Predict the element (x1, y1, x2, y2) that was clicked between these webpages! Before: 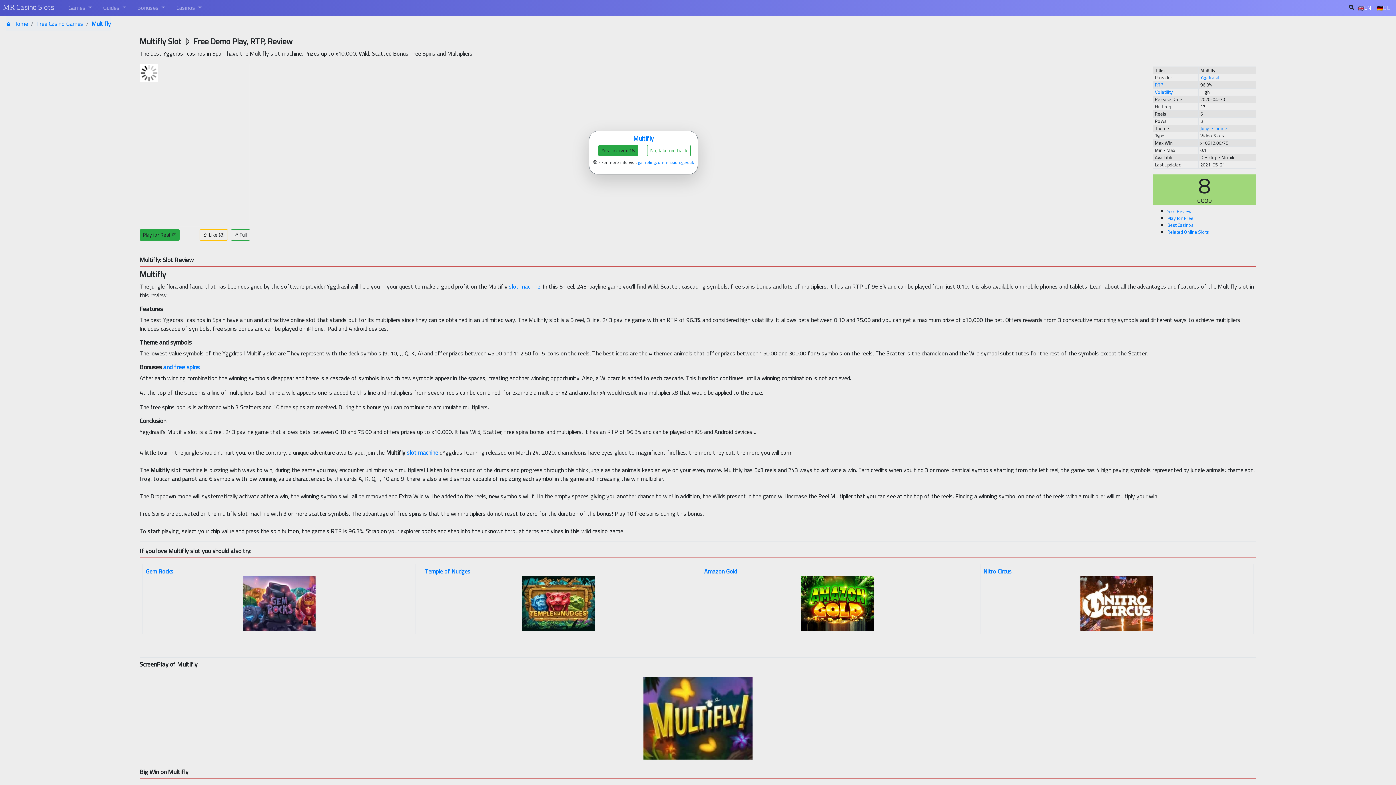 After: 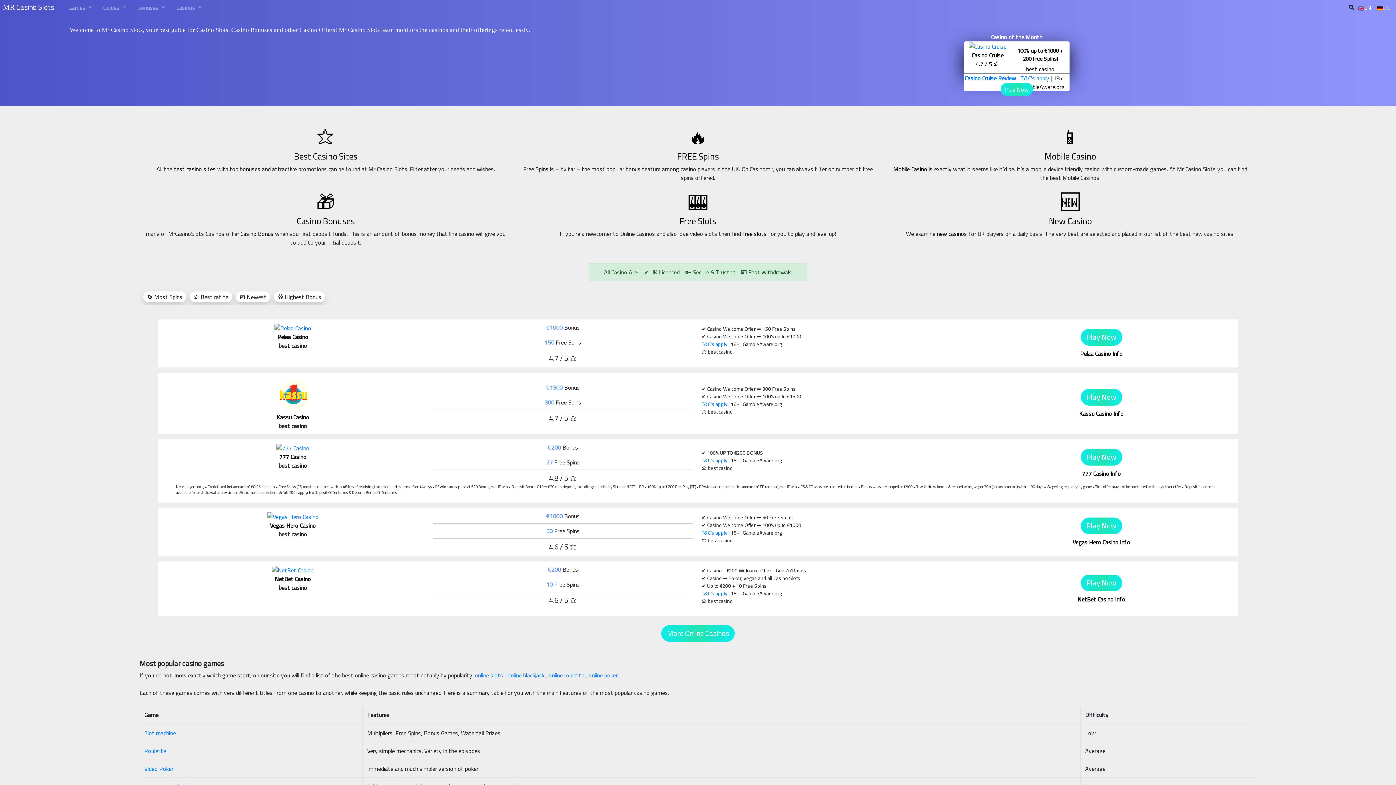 Action: bbox: (1355, 0, 1374, 14) label: EN